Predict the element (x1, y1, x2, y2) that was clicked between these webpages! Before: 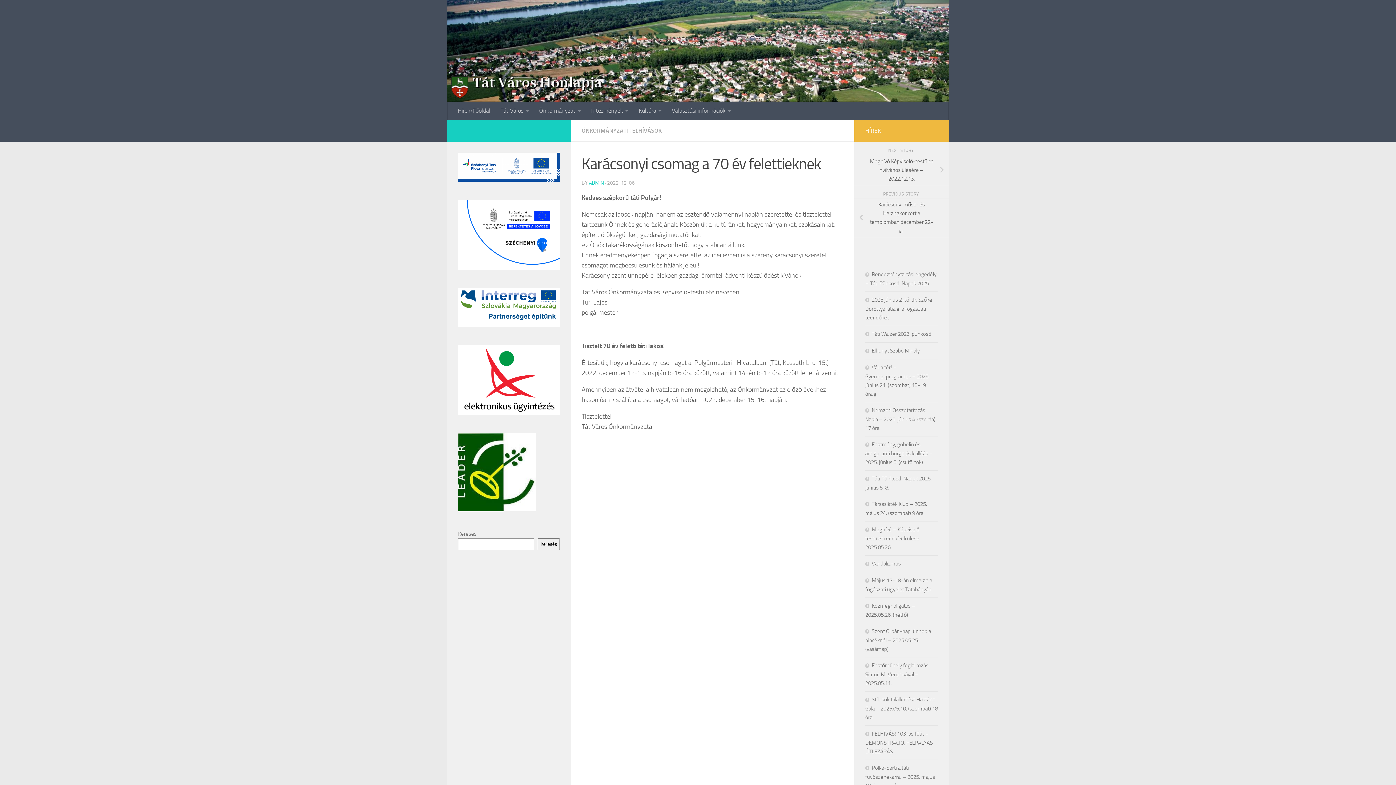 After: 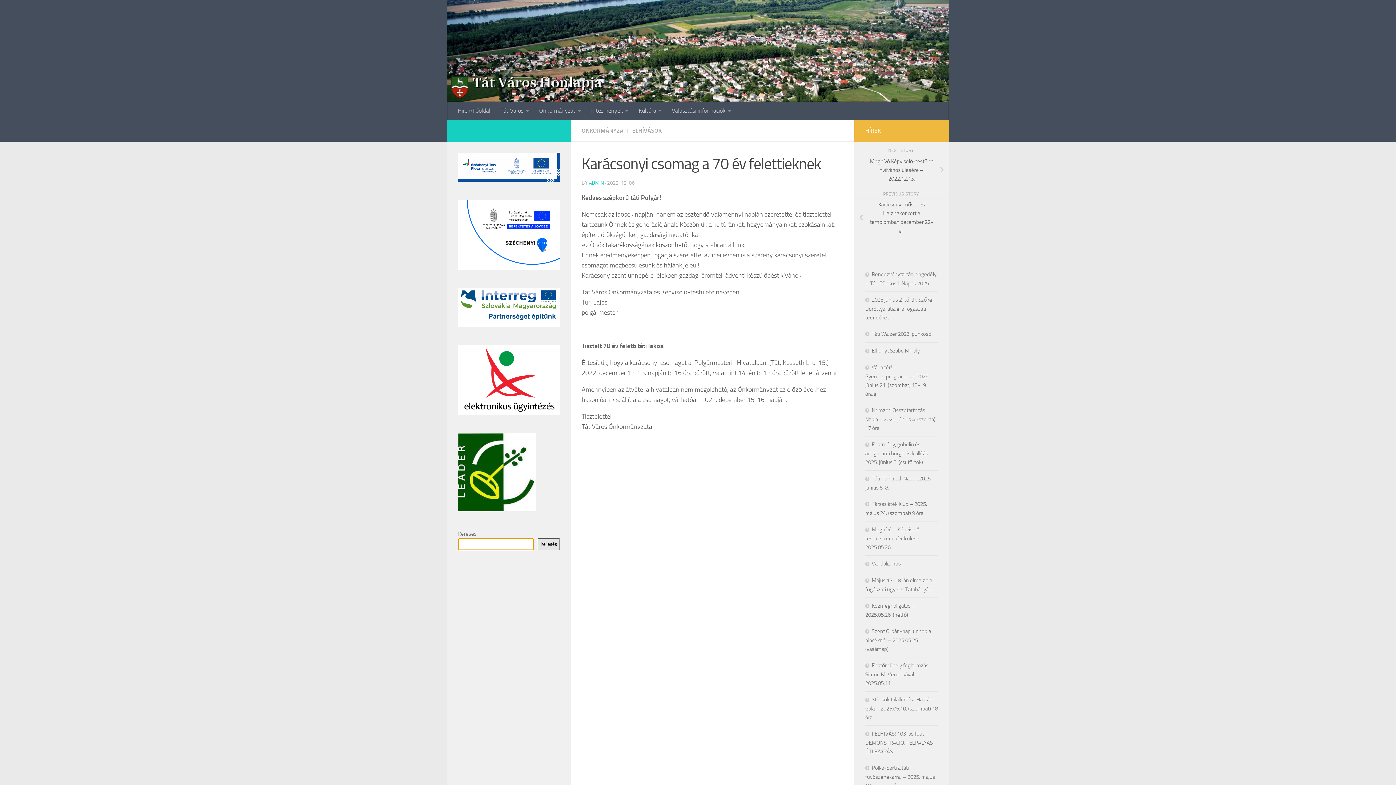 Action: label: Keresés bbox: (537, 538, 560, 550)